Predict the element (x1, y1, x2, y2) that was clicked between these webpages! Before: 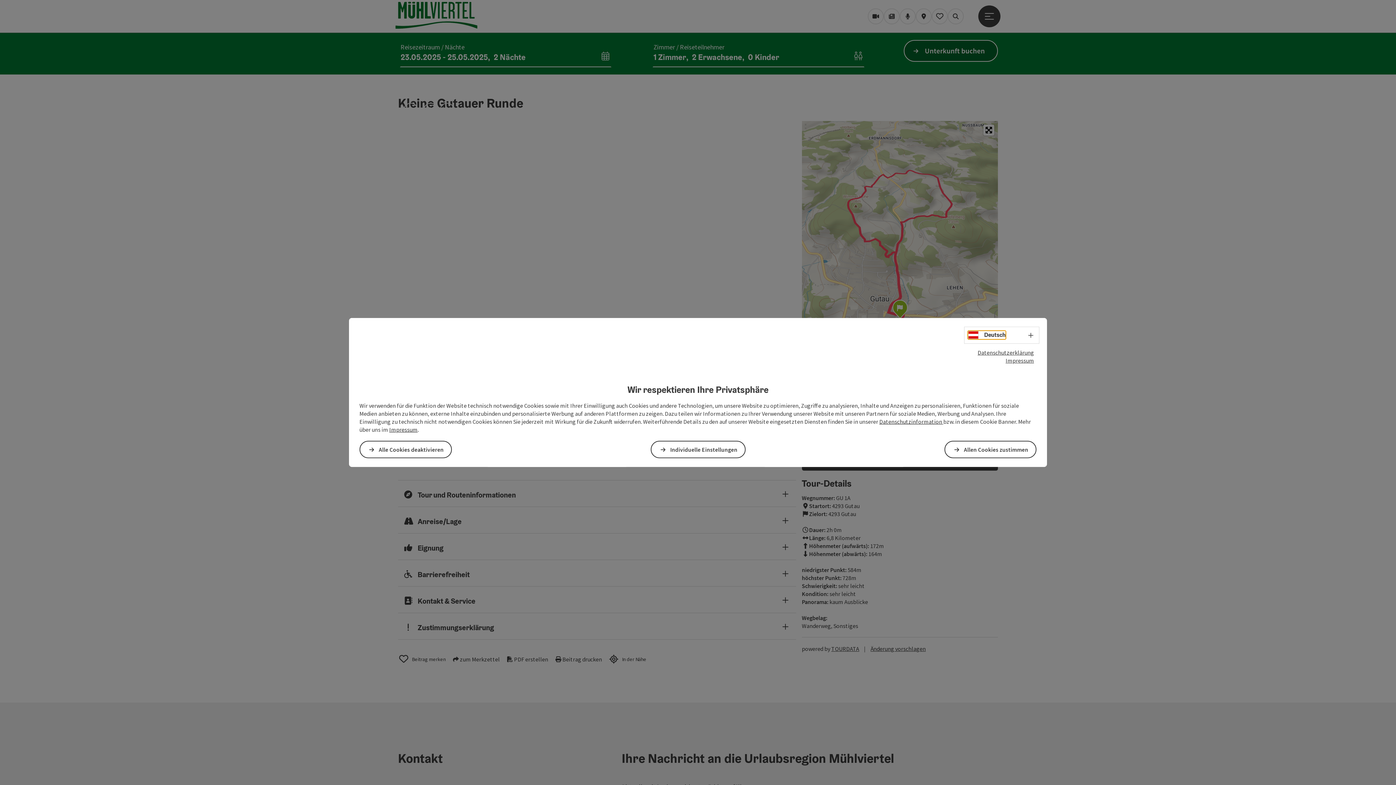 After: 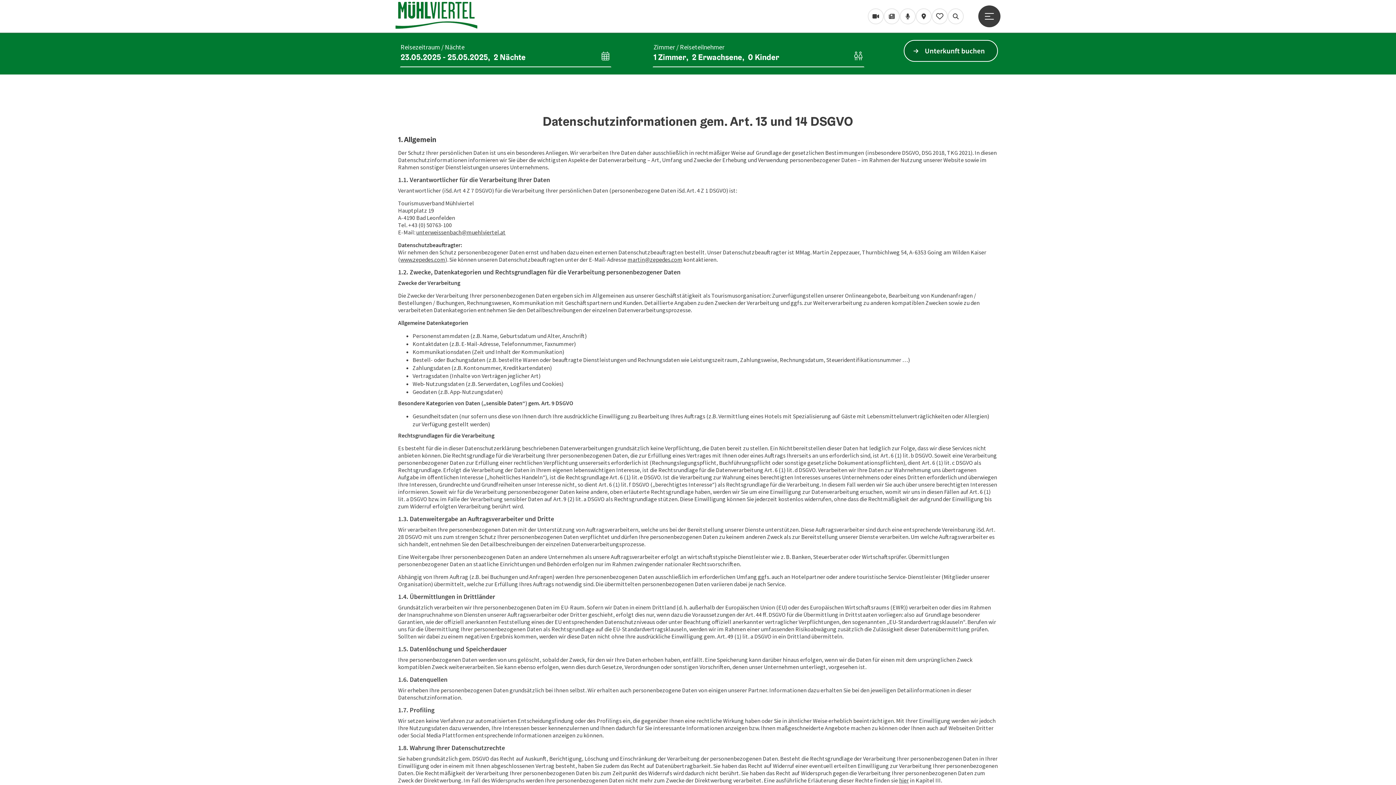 Action: bbox: (879, 418, 943, 425) label: Datenschutzinformation 